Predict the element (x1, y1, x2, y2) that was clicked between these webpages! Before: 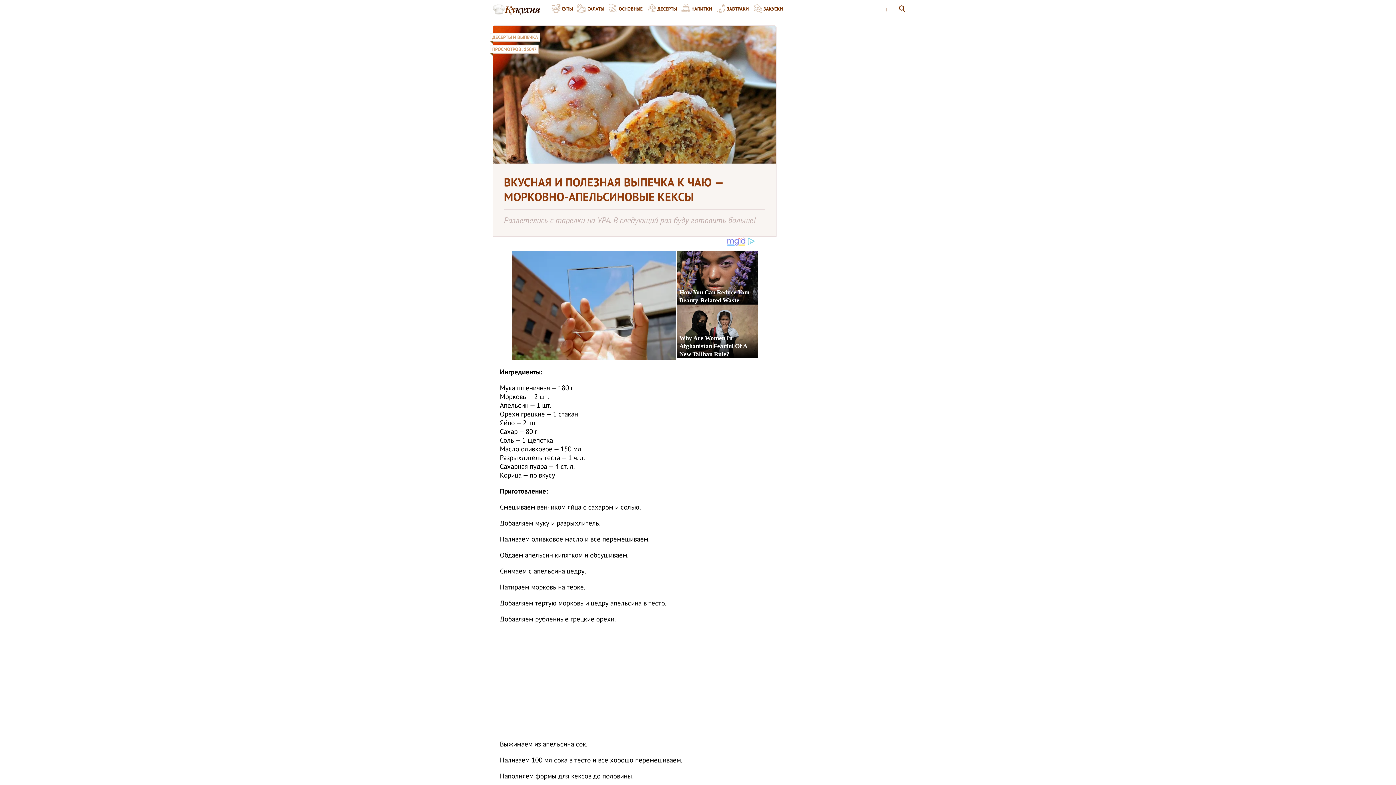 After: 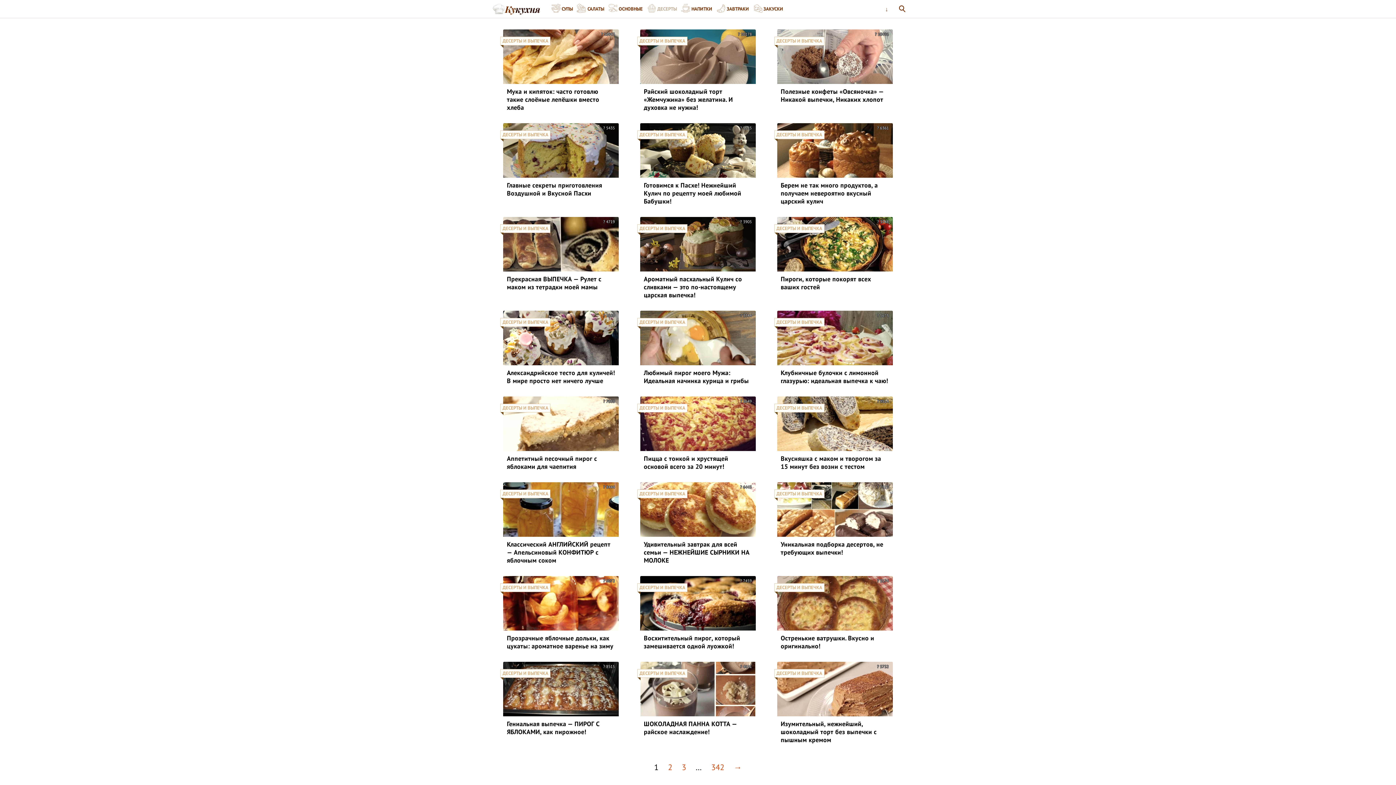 Action: label: ДЕСЕРТЫ И ВЫПЕЧКА bbox: (492, 34, 538, 40)